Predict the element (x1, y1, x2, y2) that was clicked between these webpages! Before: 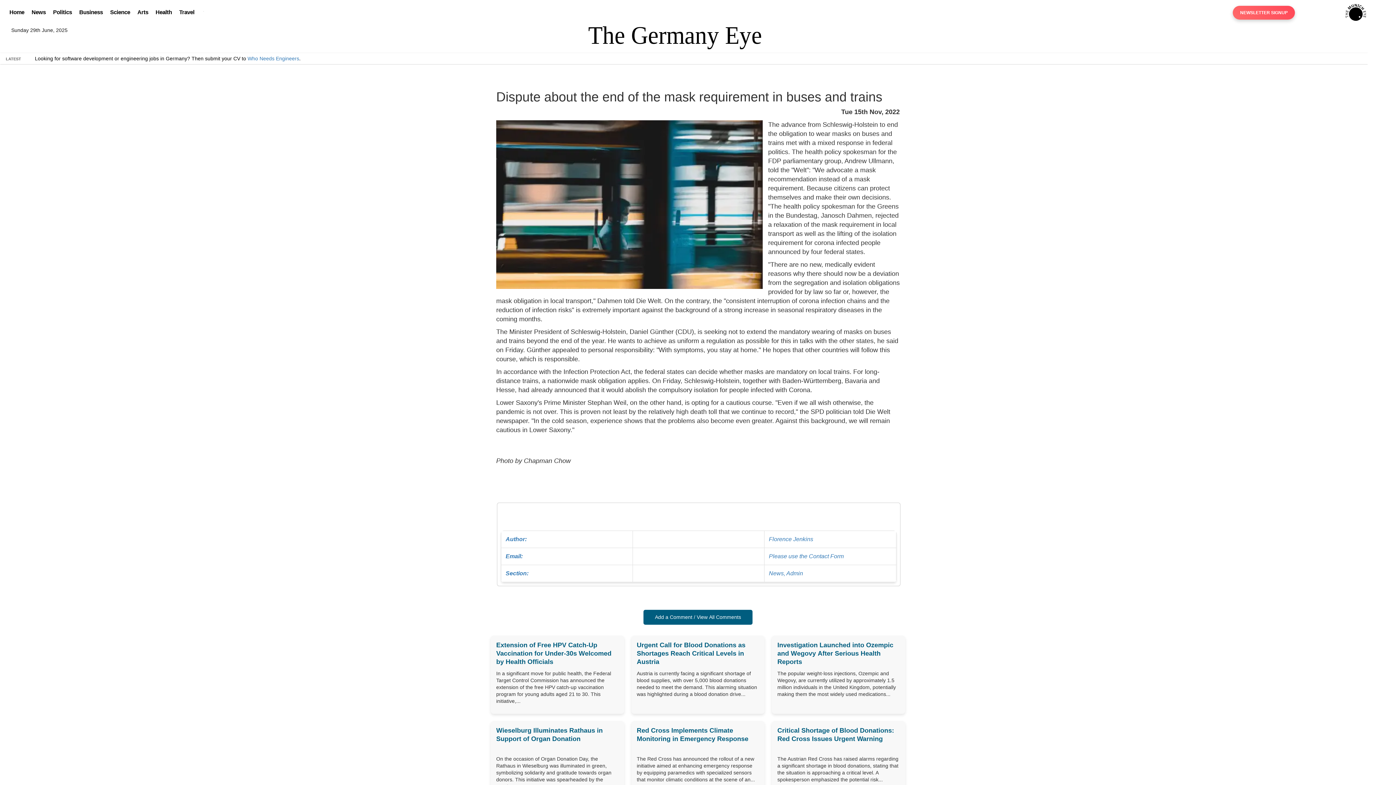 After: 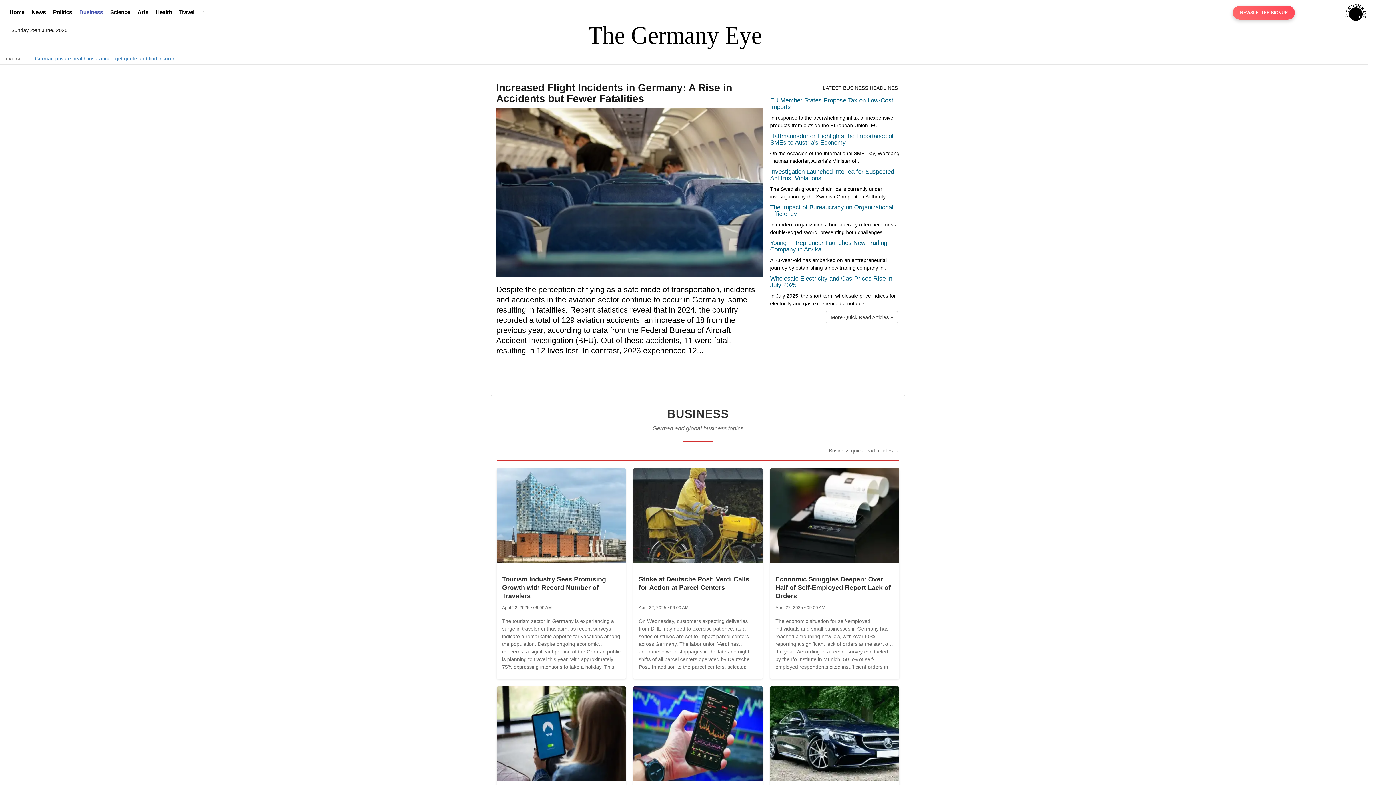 Action: bbox: (79, 8, 102, 16) label: Business